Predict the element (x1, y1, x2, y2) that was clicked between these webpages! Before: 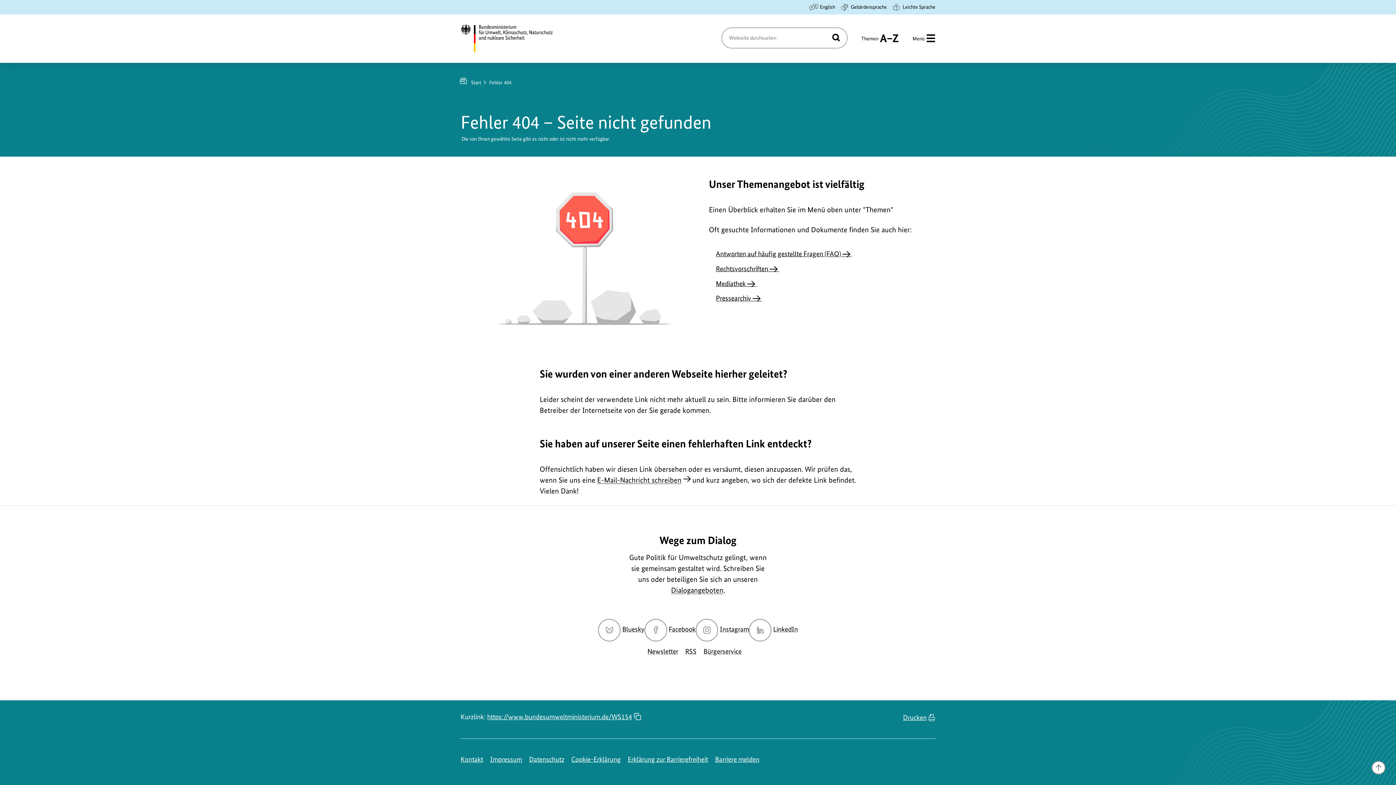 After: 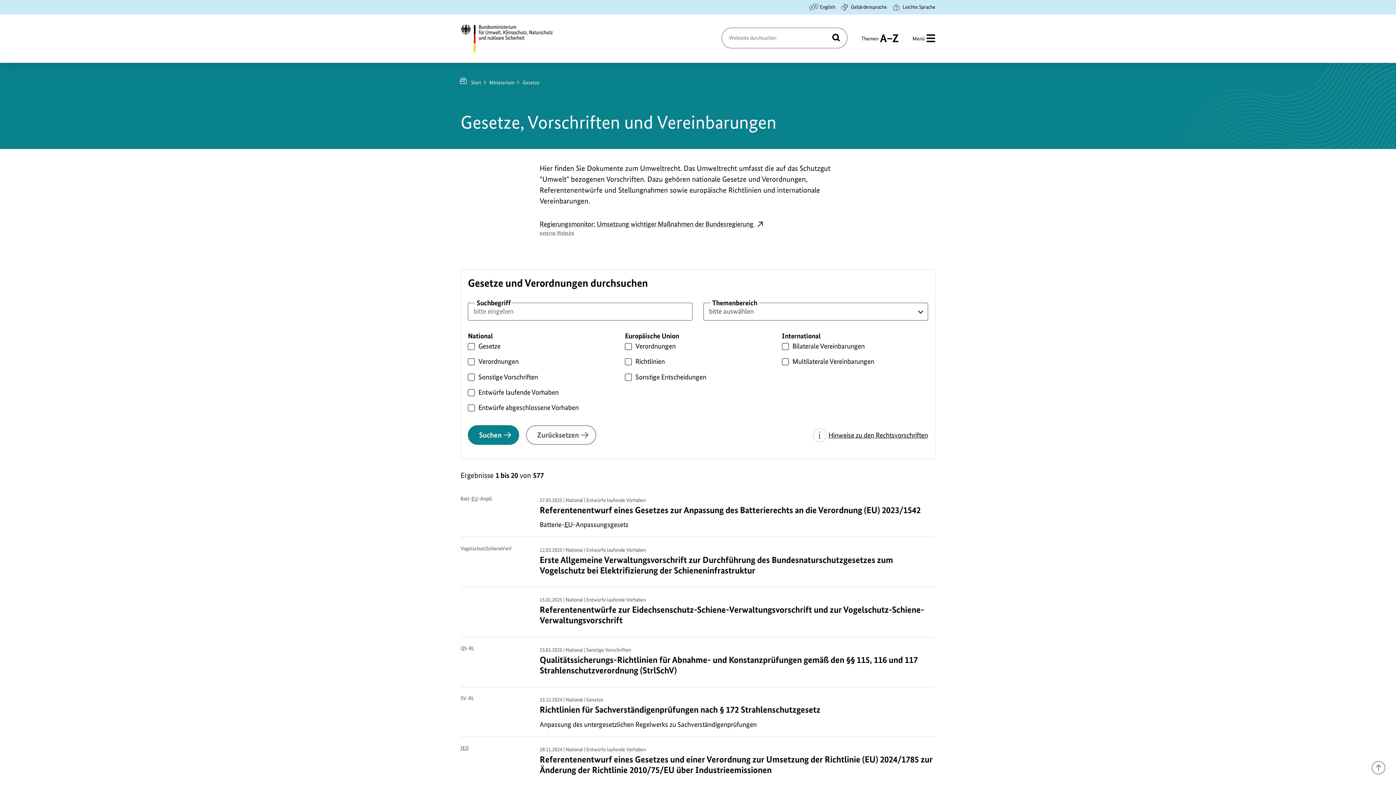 Action: label: Rechtsvorschriften bbox: (716, 262, 788, 274)